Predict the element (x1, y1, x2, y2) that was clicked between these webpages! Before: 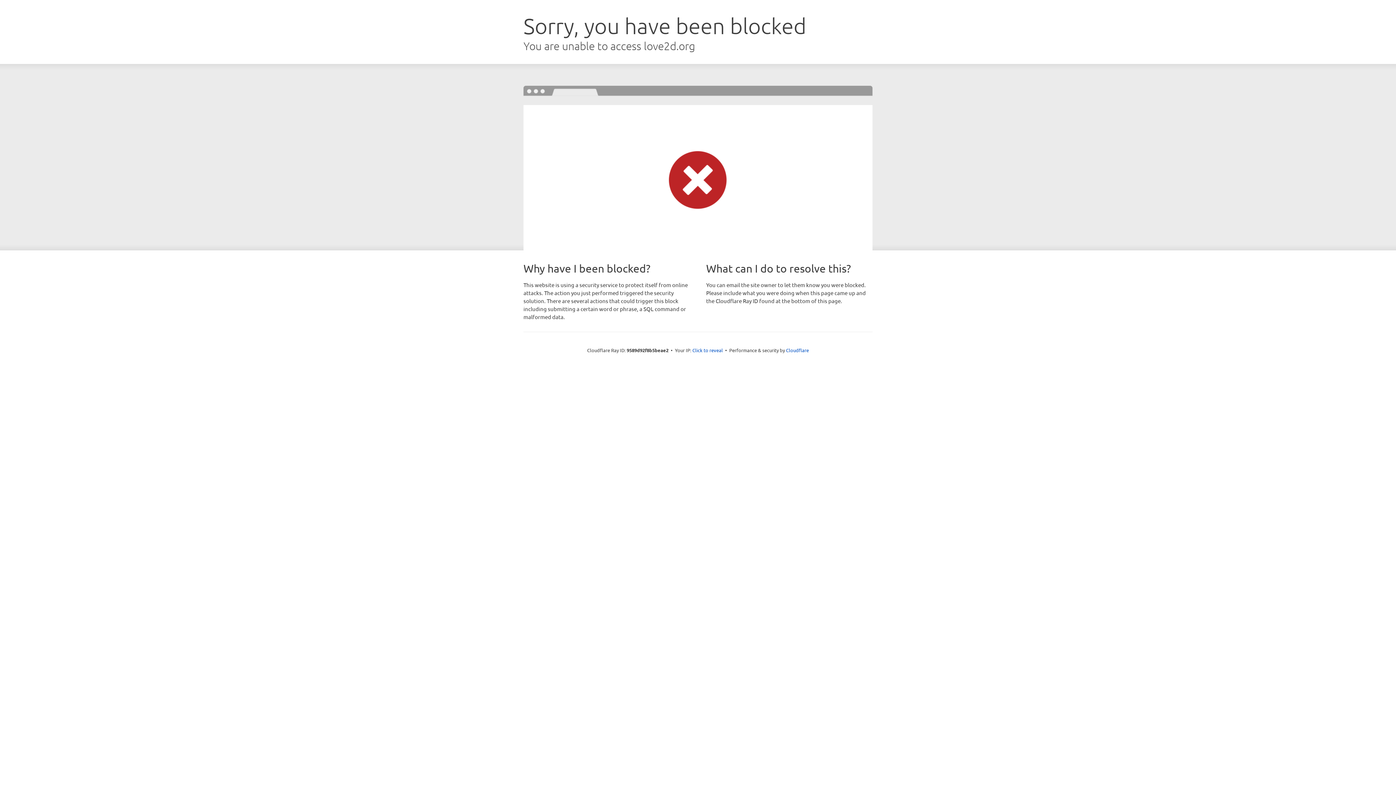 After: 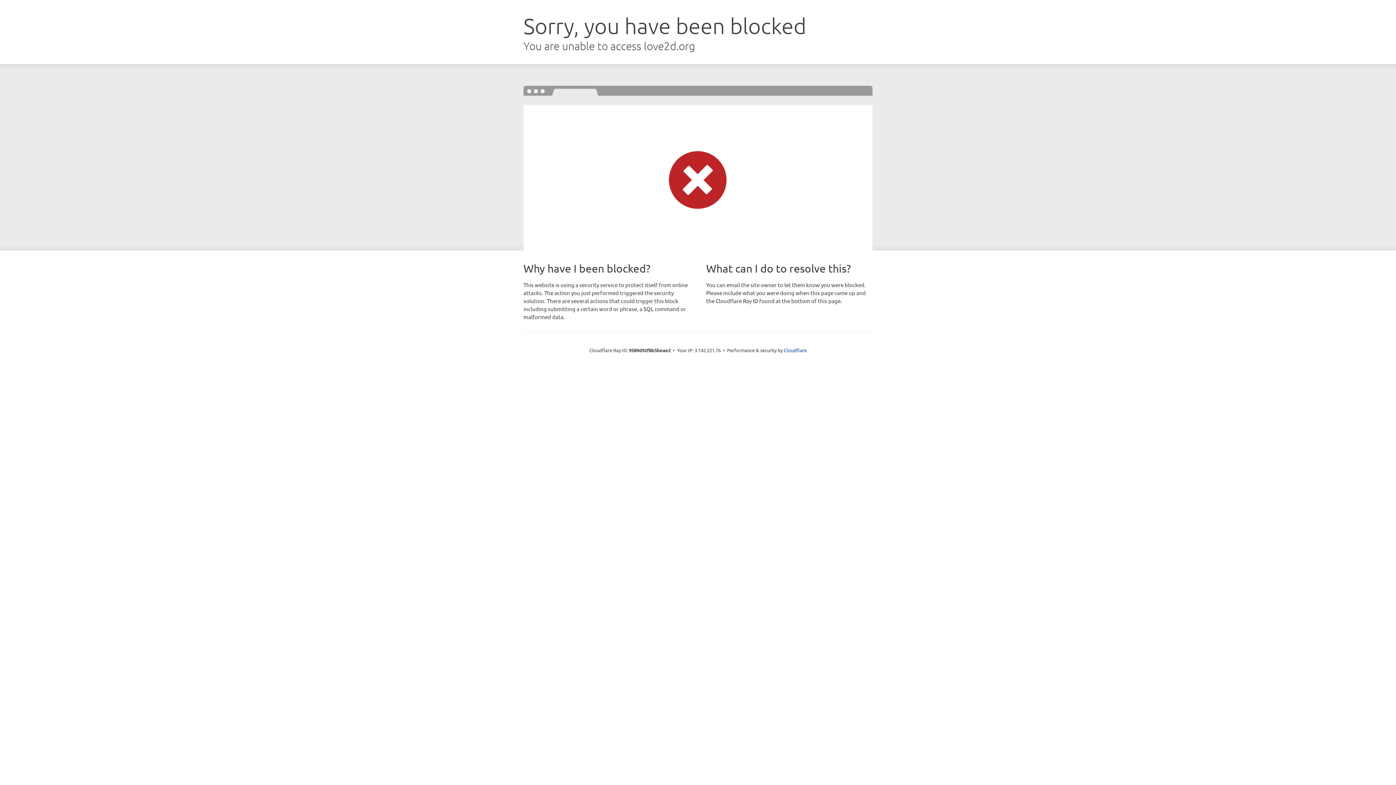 Action: label: Click to reveal bbox: (692, 346, 723, 353)